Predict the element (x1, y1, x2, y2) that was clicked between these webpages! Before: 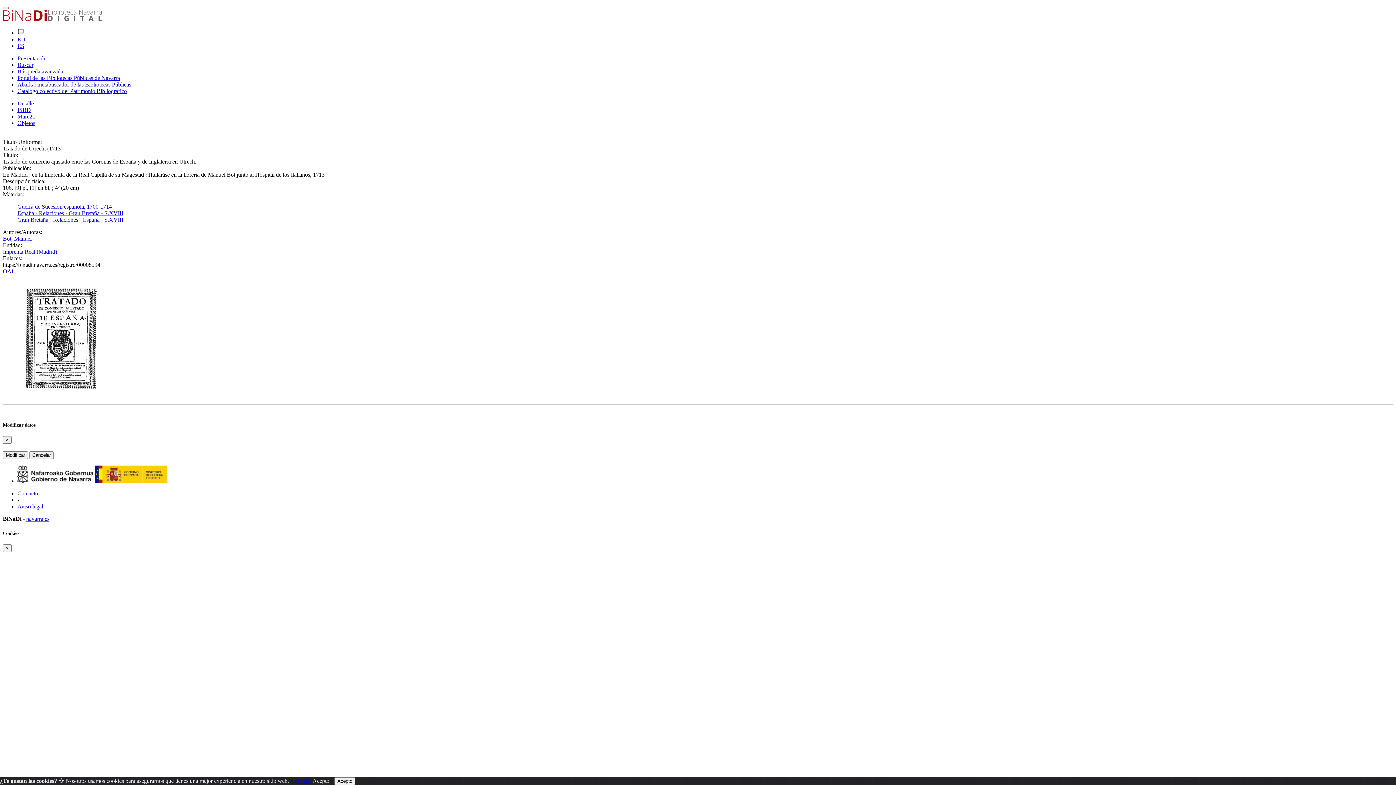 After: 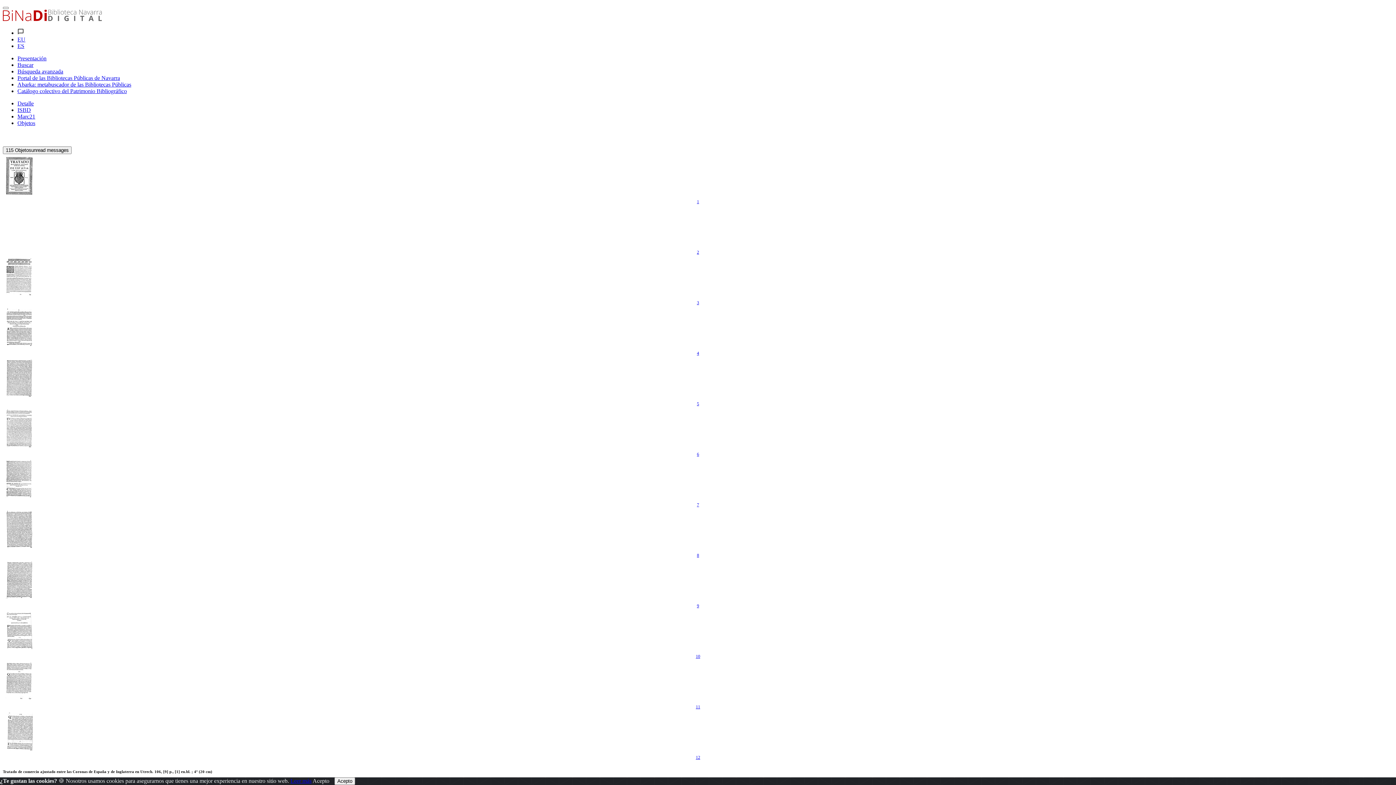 Action: bbox: (2, 280, 1393, 398)